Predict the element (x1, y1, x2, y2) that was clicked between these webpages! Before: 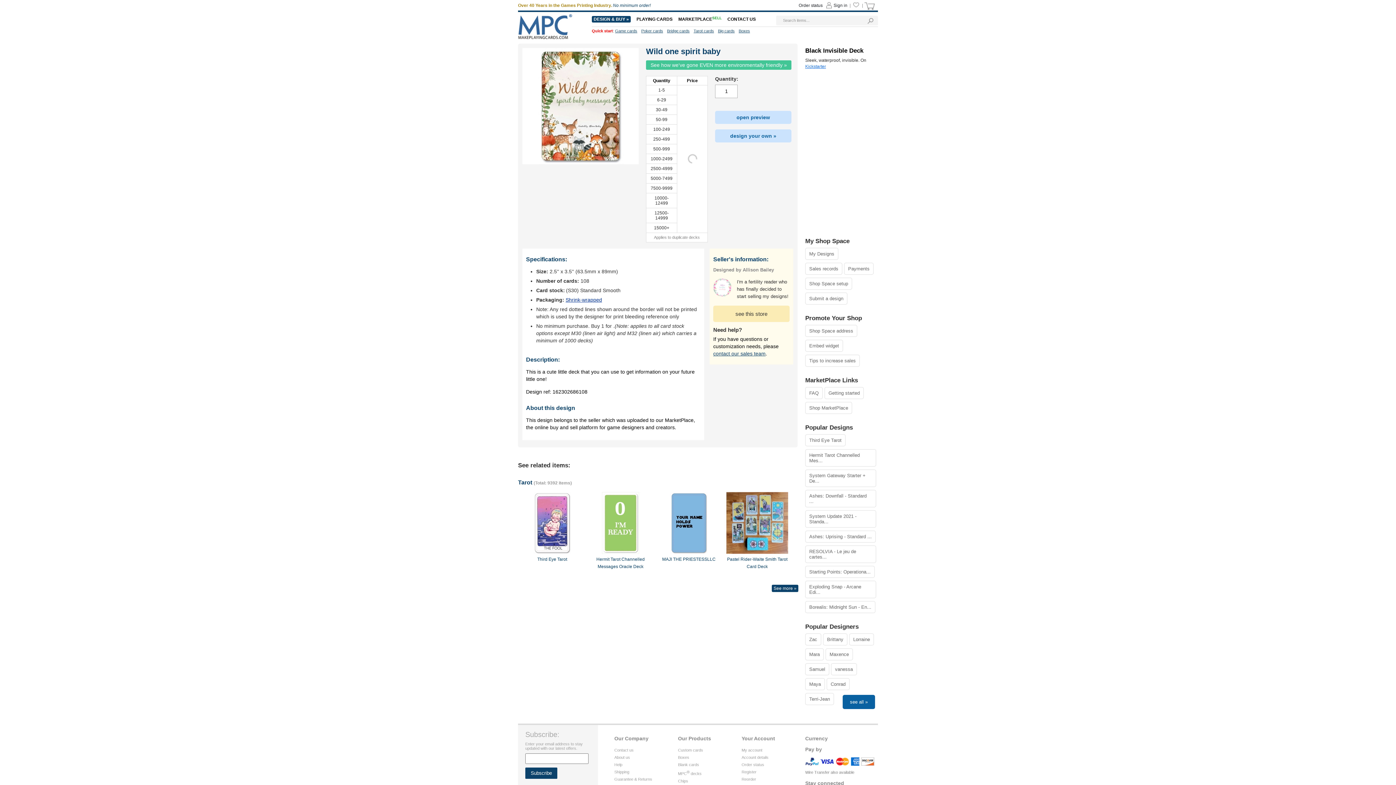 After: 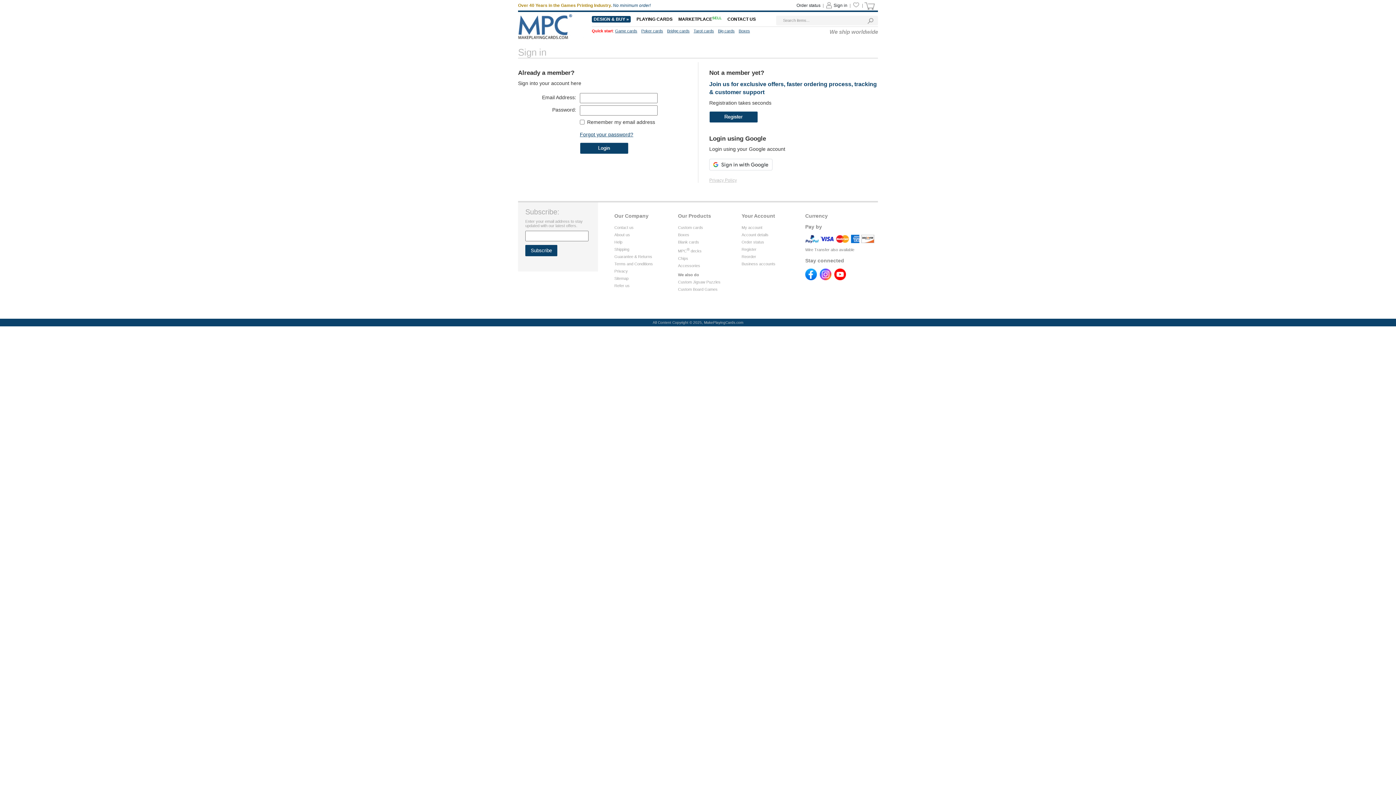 Action: label: My Designs bbox: (805, 248, 838, 260)